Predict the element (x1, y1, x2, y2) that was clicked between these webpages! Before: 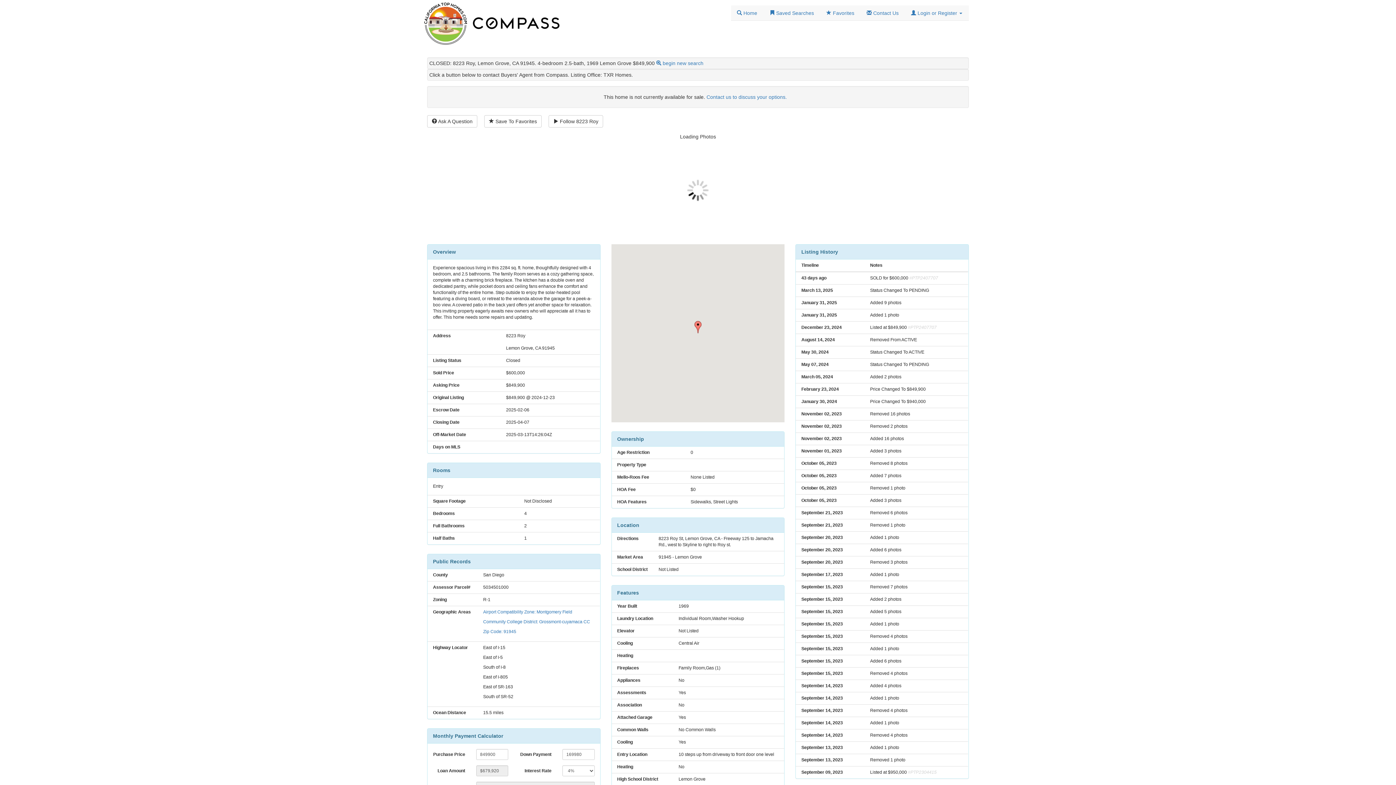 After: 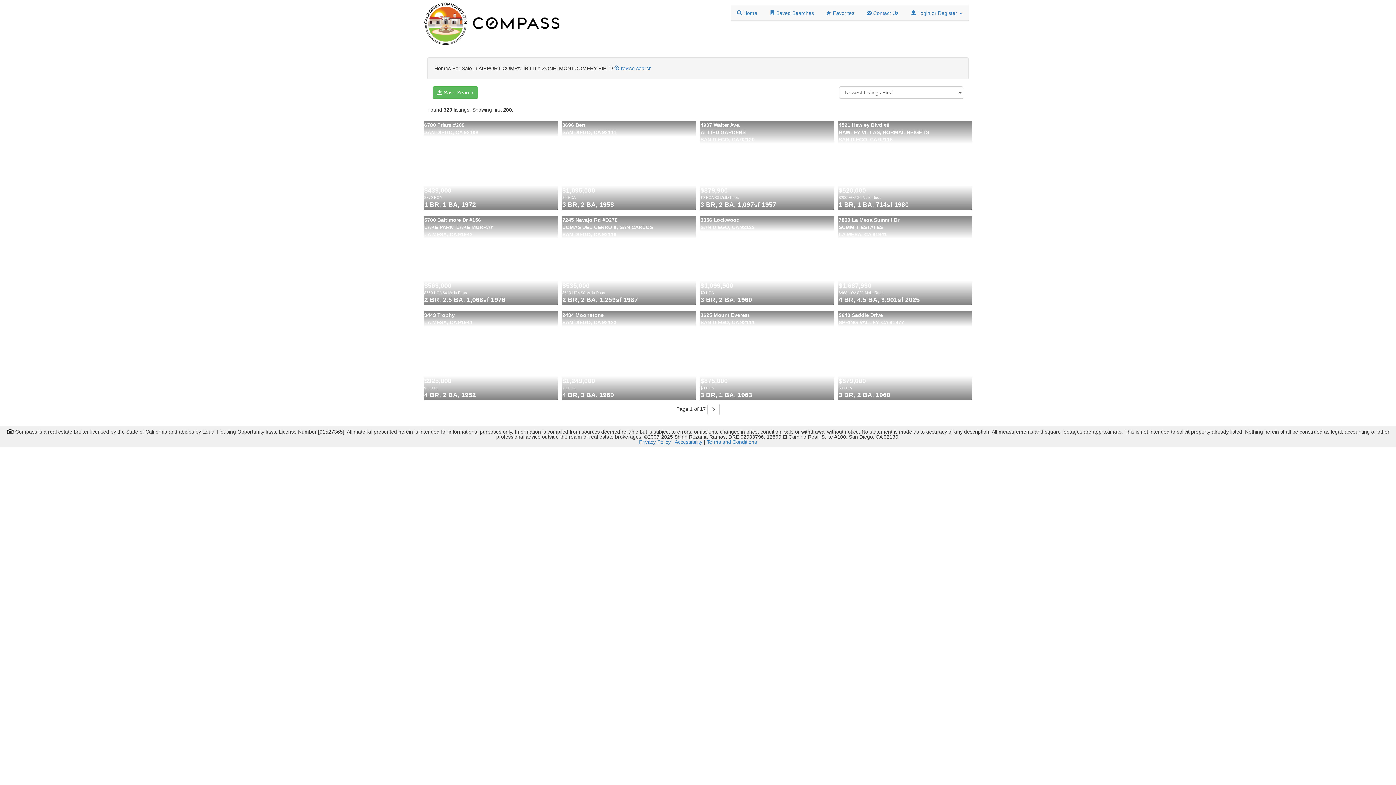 Action: bbox: (483, 609, 572, 614) label: Airport Compatibility Zone: Montgomery Field